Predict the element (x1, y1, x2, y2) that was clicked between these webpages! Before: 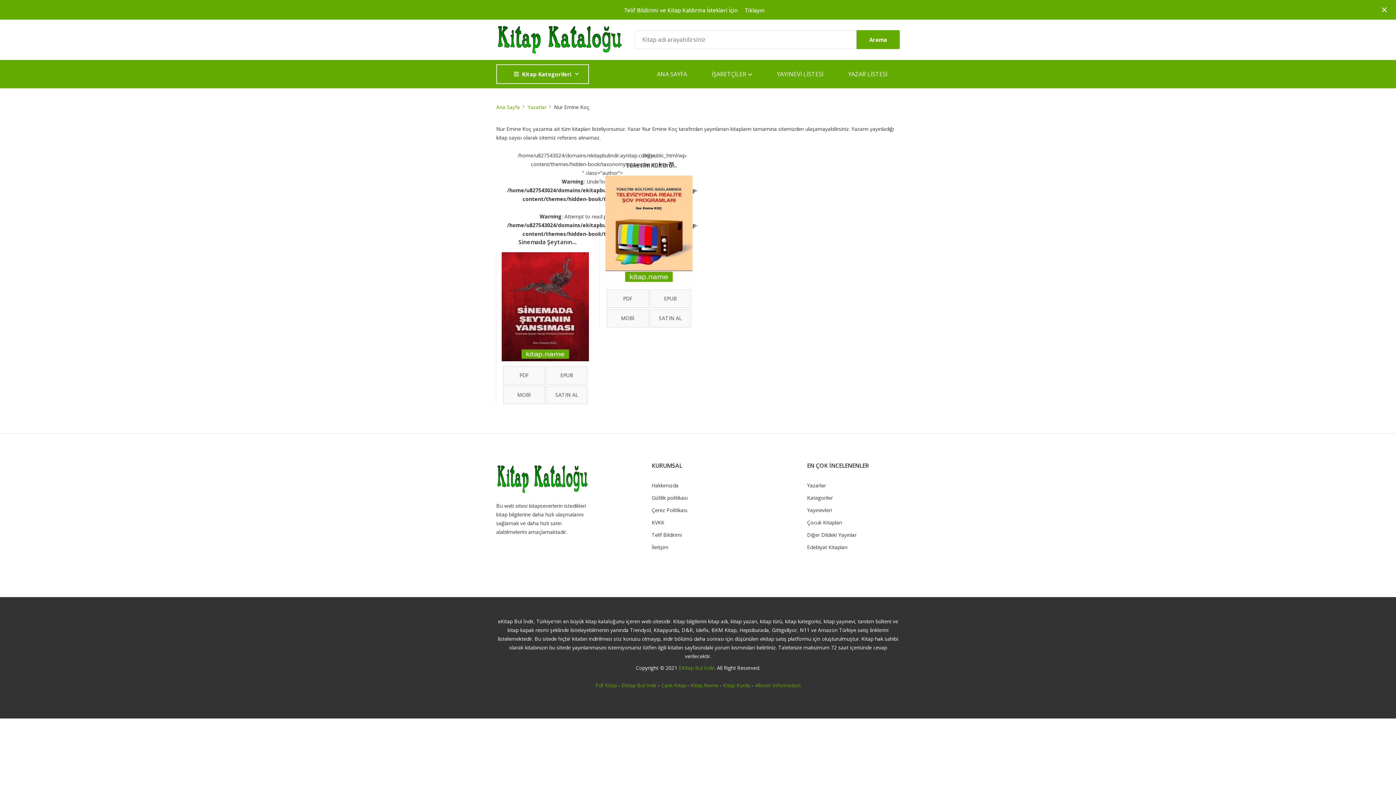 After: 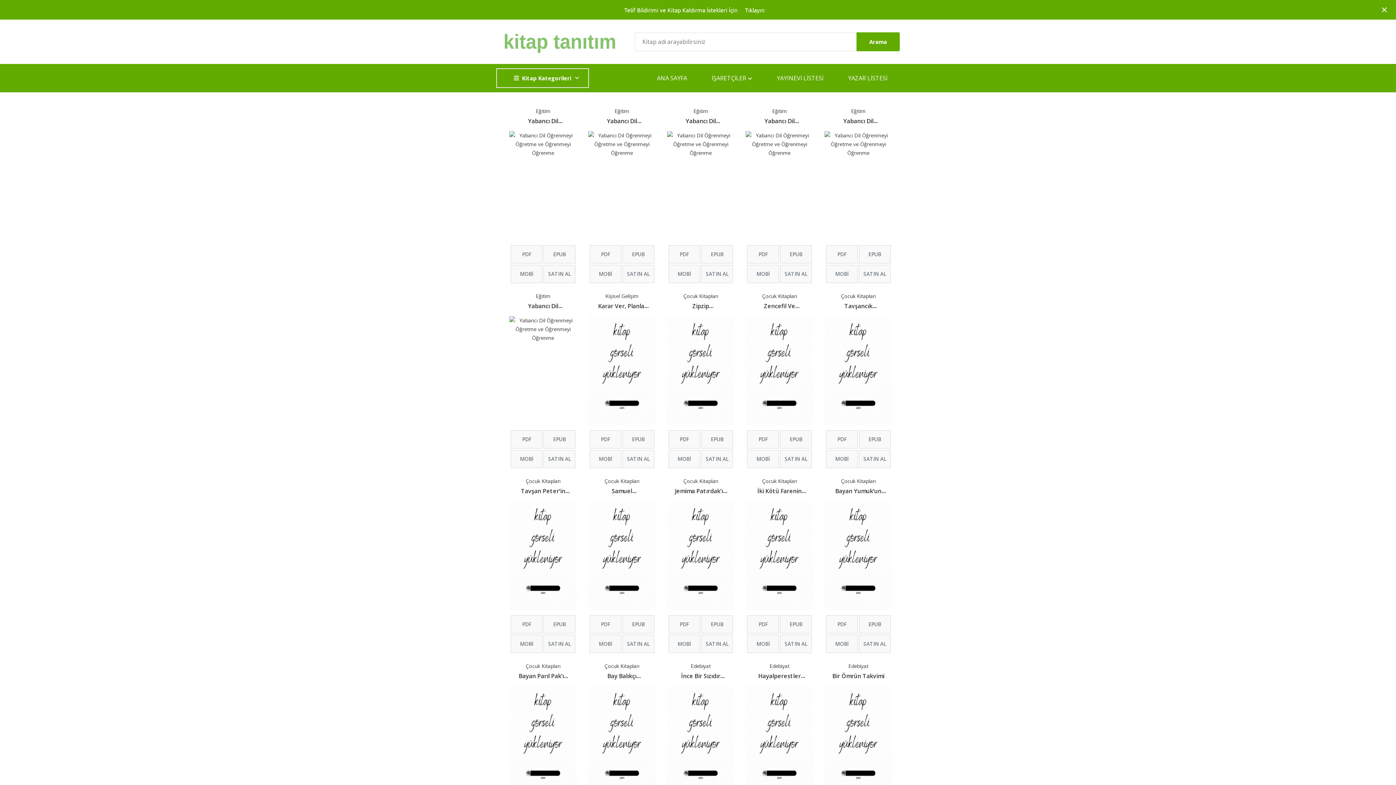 Action: bbox: (755, 681, 800, 690) label: Allover Information